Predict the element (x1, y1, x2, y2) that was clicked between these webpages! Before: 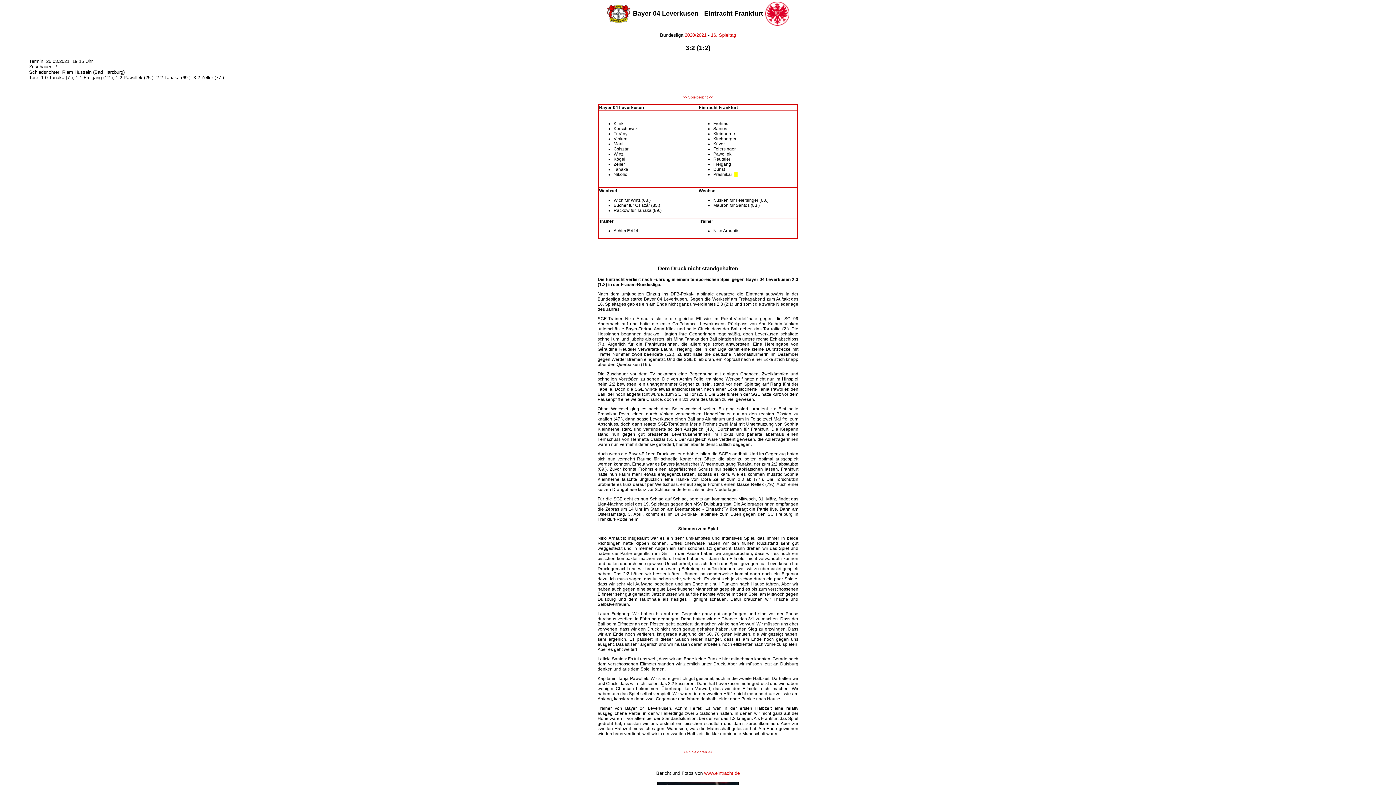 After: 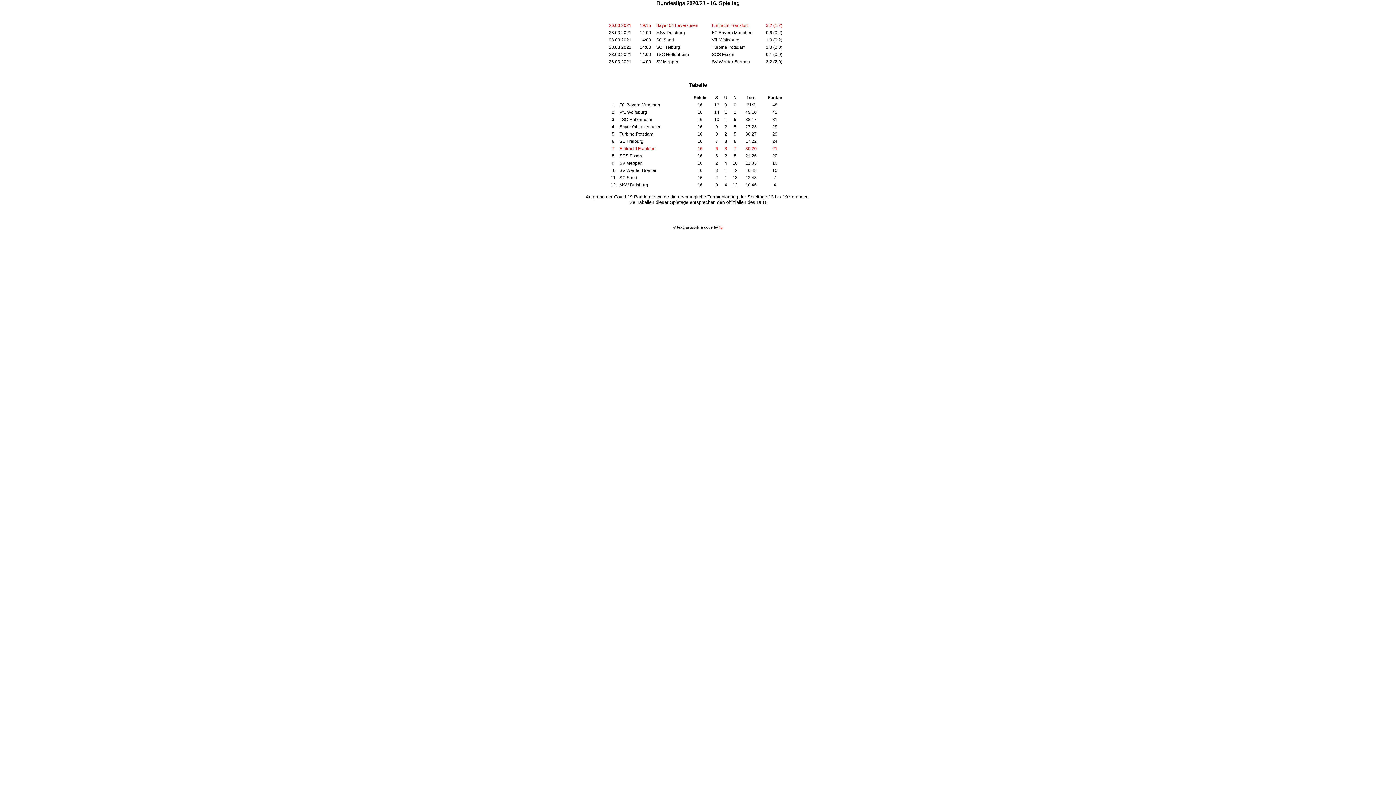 Action: bbox: (711, 32, 736, 37) label: 16. Spieltag